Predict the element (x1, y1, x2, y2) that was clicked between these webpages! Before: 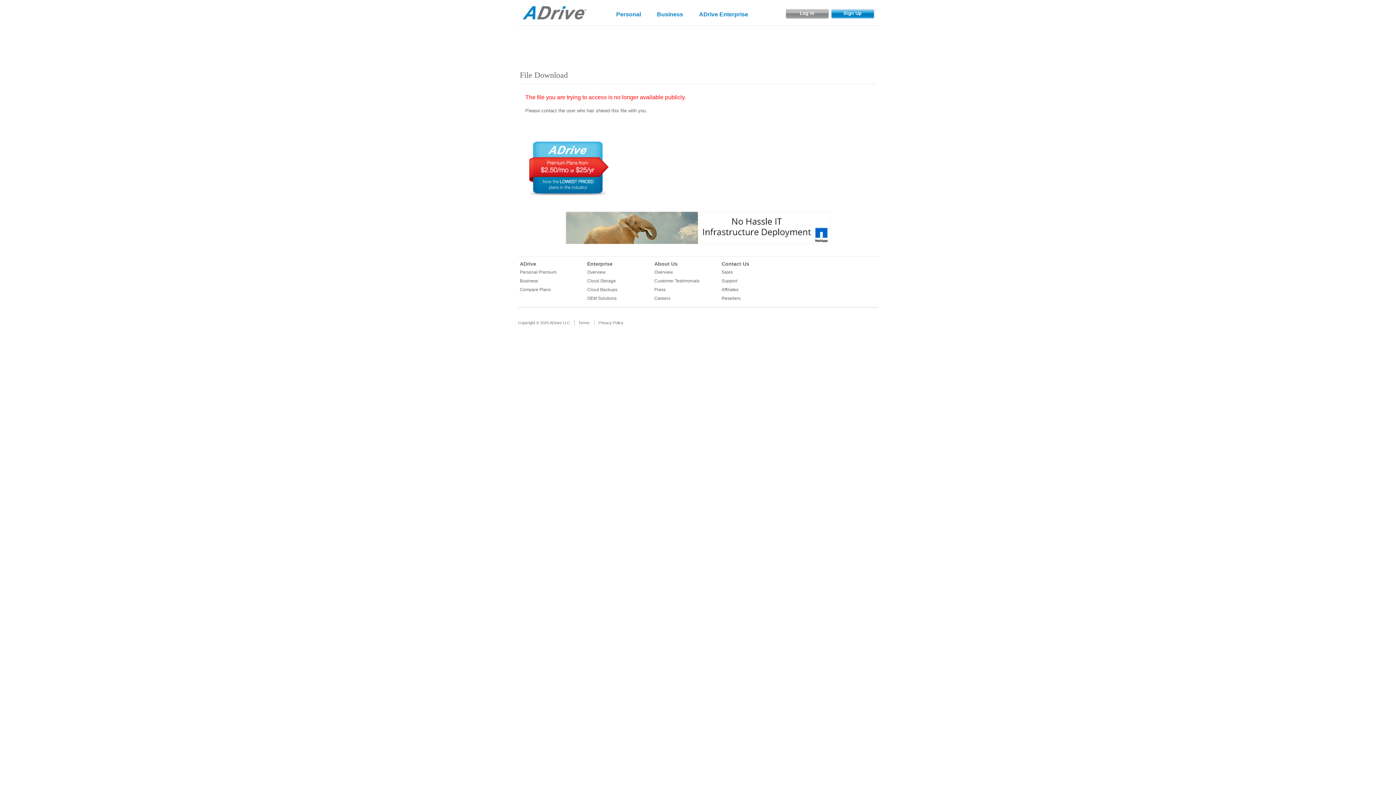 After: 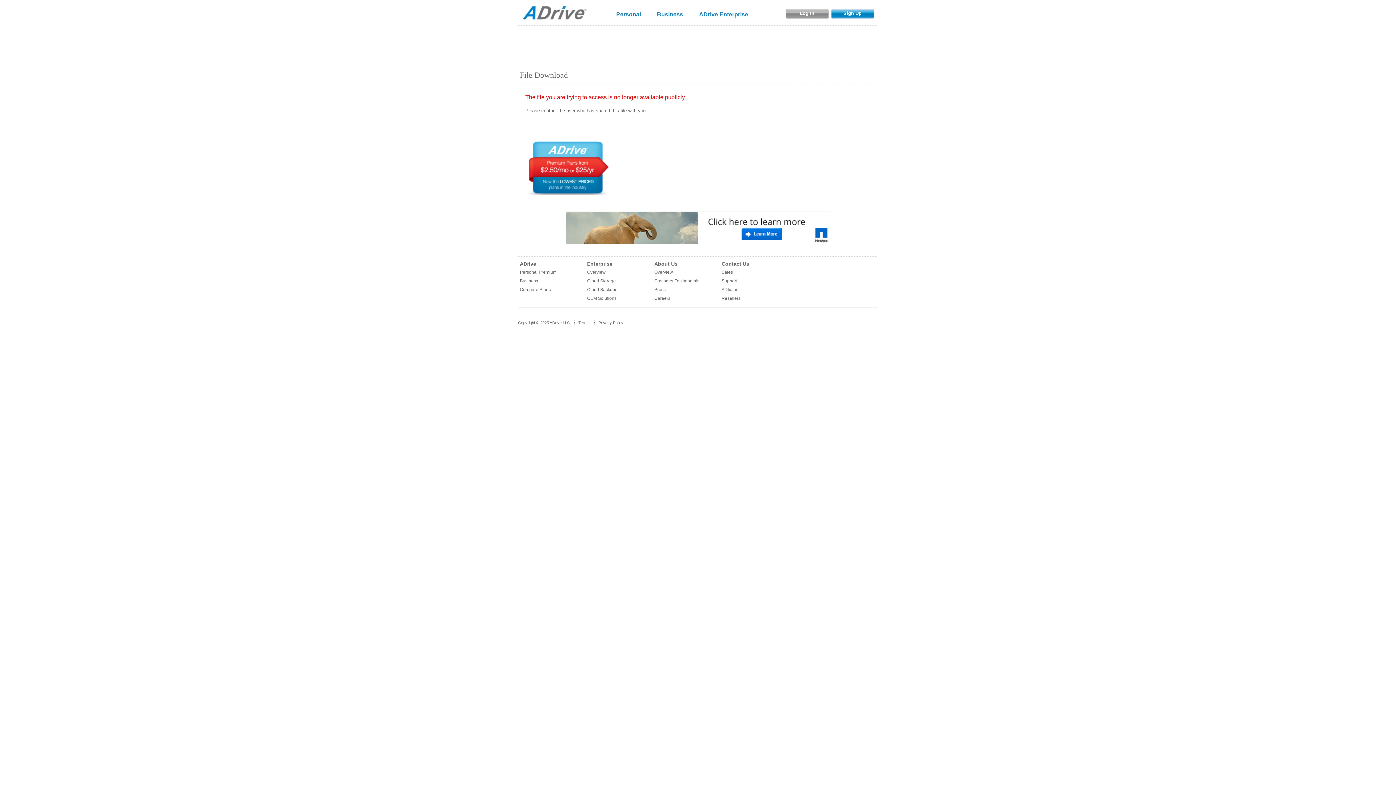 Action: bbox: (565, 240, 830, 245)